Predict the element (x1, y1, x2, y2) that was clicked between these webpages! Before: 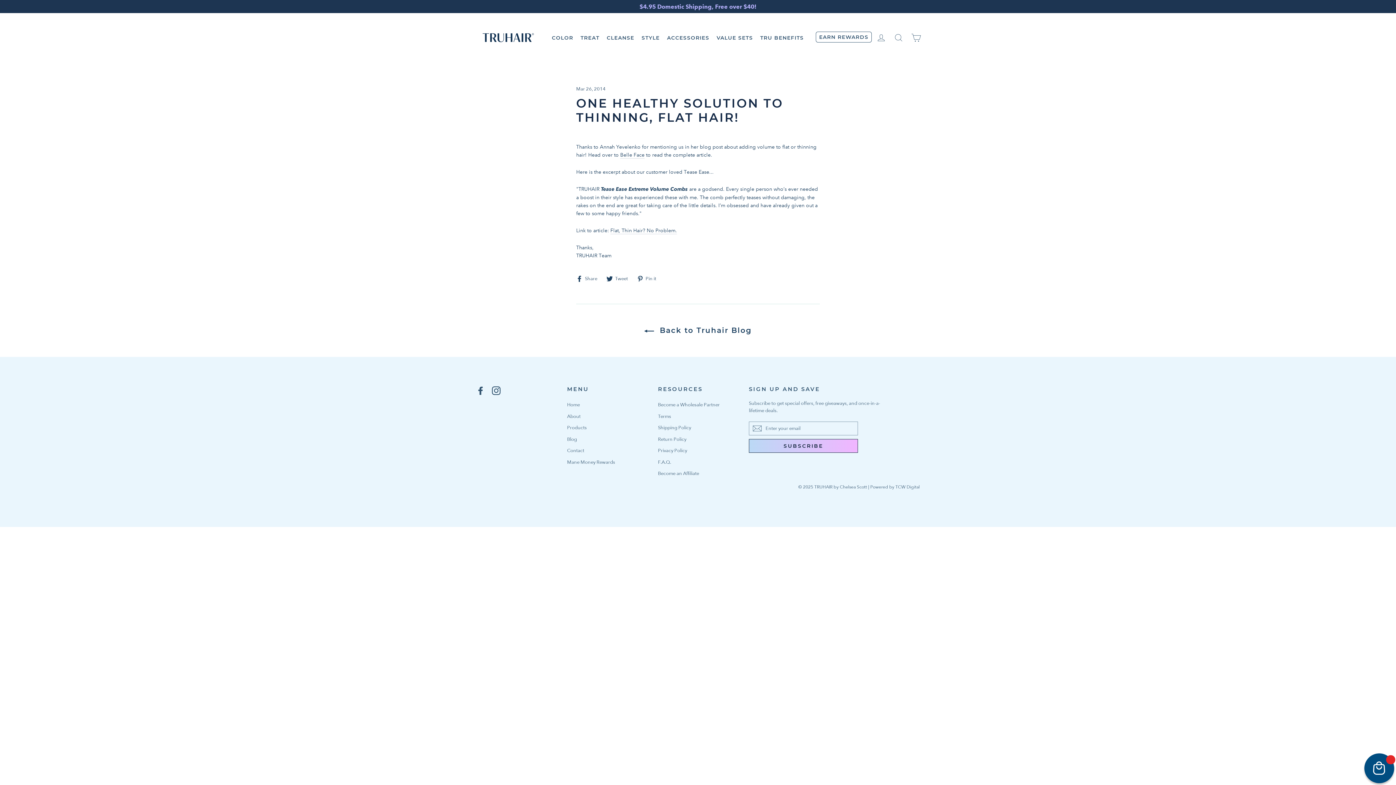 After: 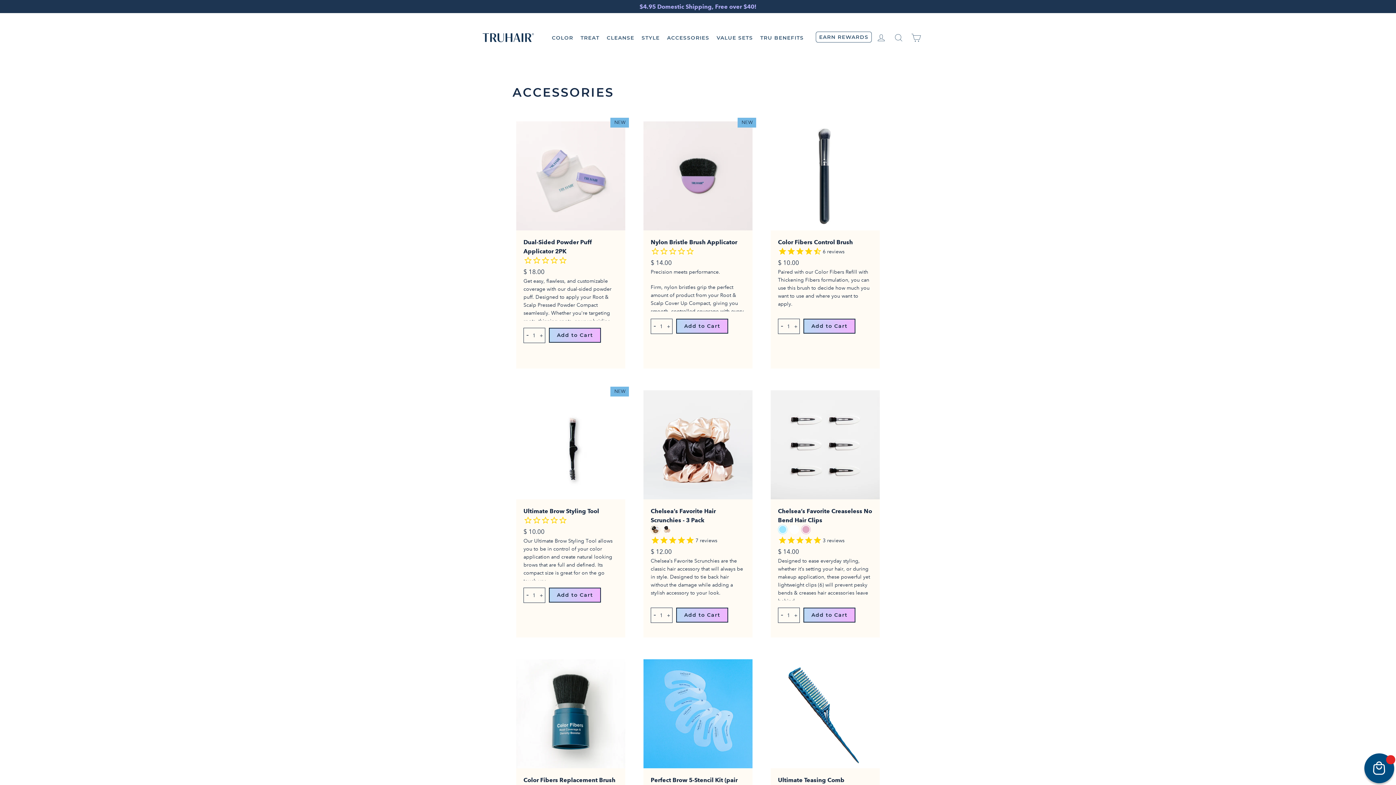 Action: label: ACCESSORIES bbox: (664, 32, 712, 43)